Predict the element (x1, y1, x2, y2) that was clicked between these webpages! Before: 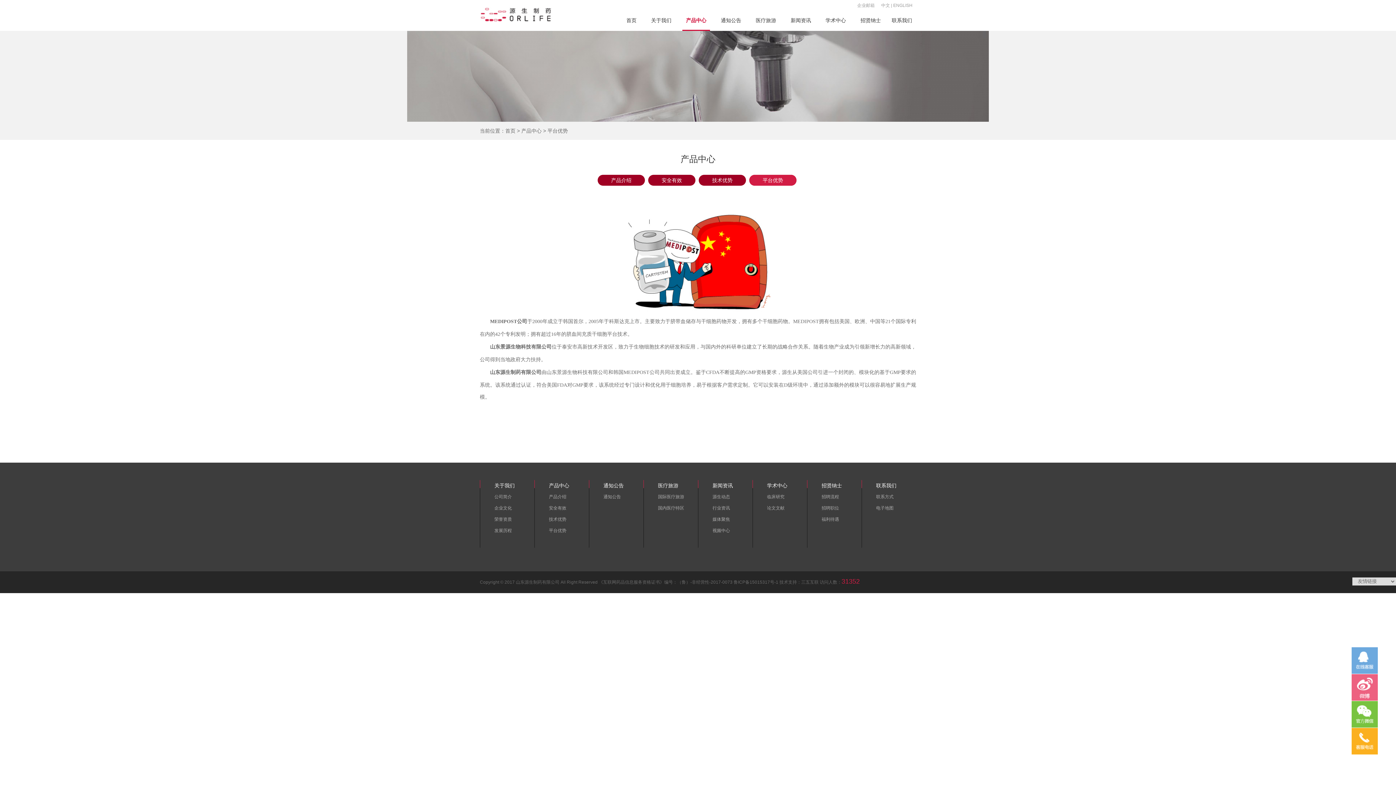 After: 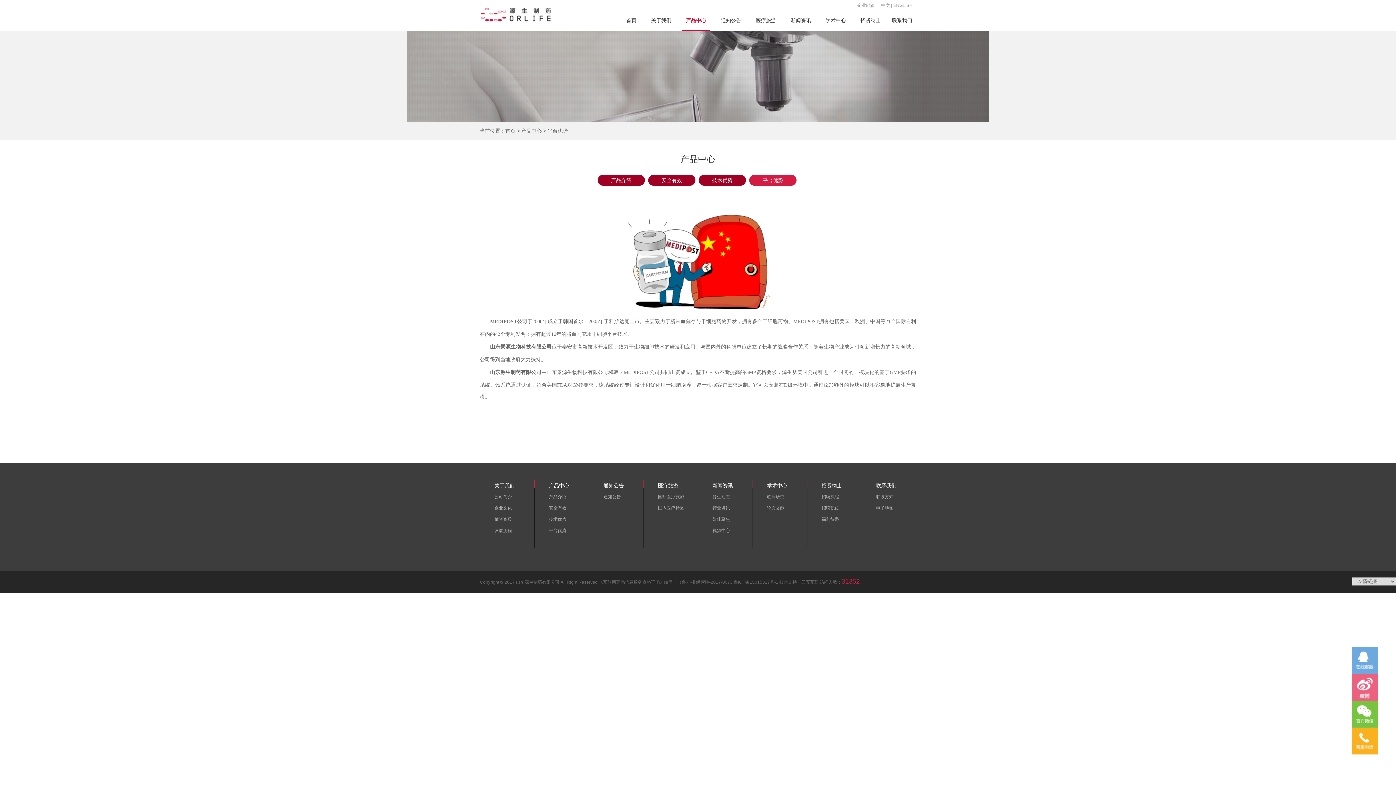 Action: label: 鲁ICP备15015317号-1 bbox: (733, 580, 778, 585)